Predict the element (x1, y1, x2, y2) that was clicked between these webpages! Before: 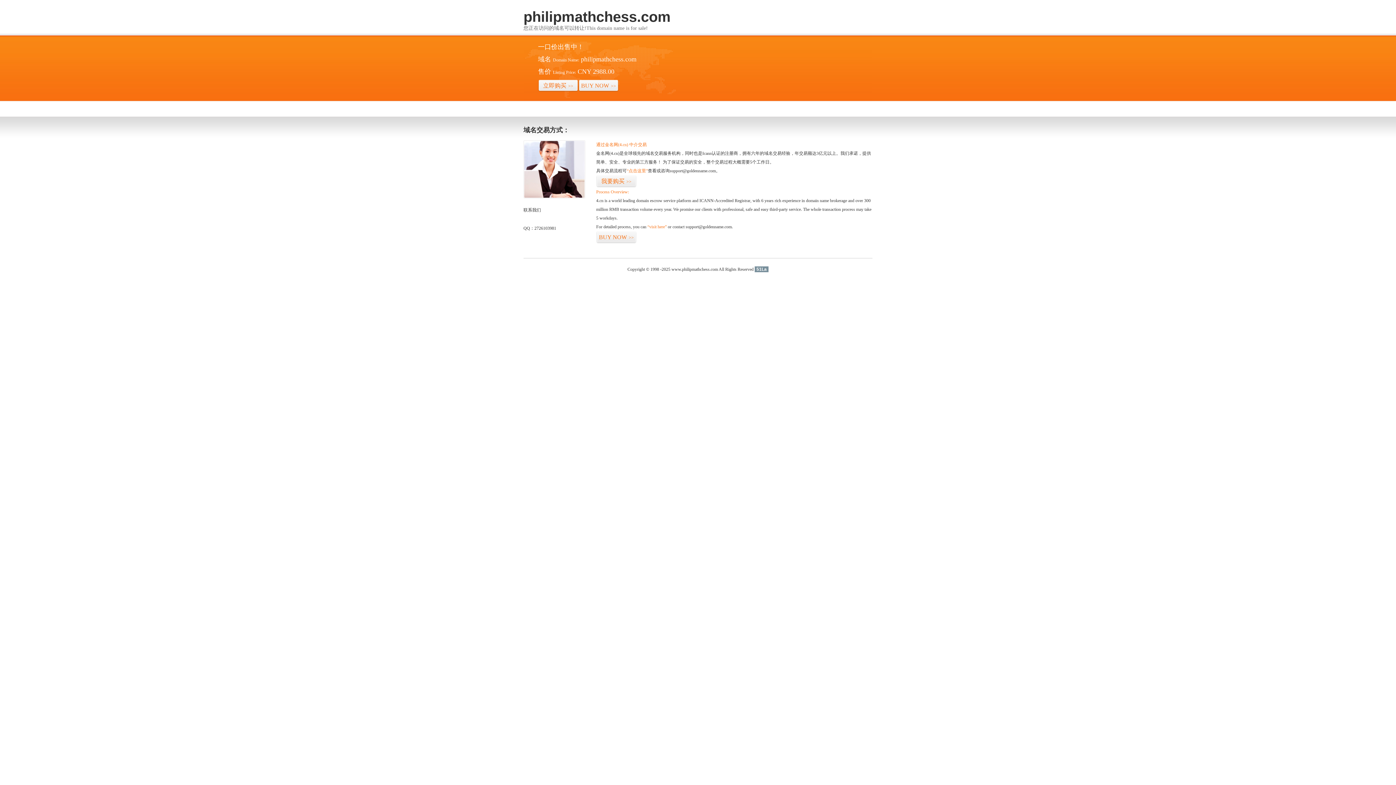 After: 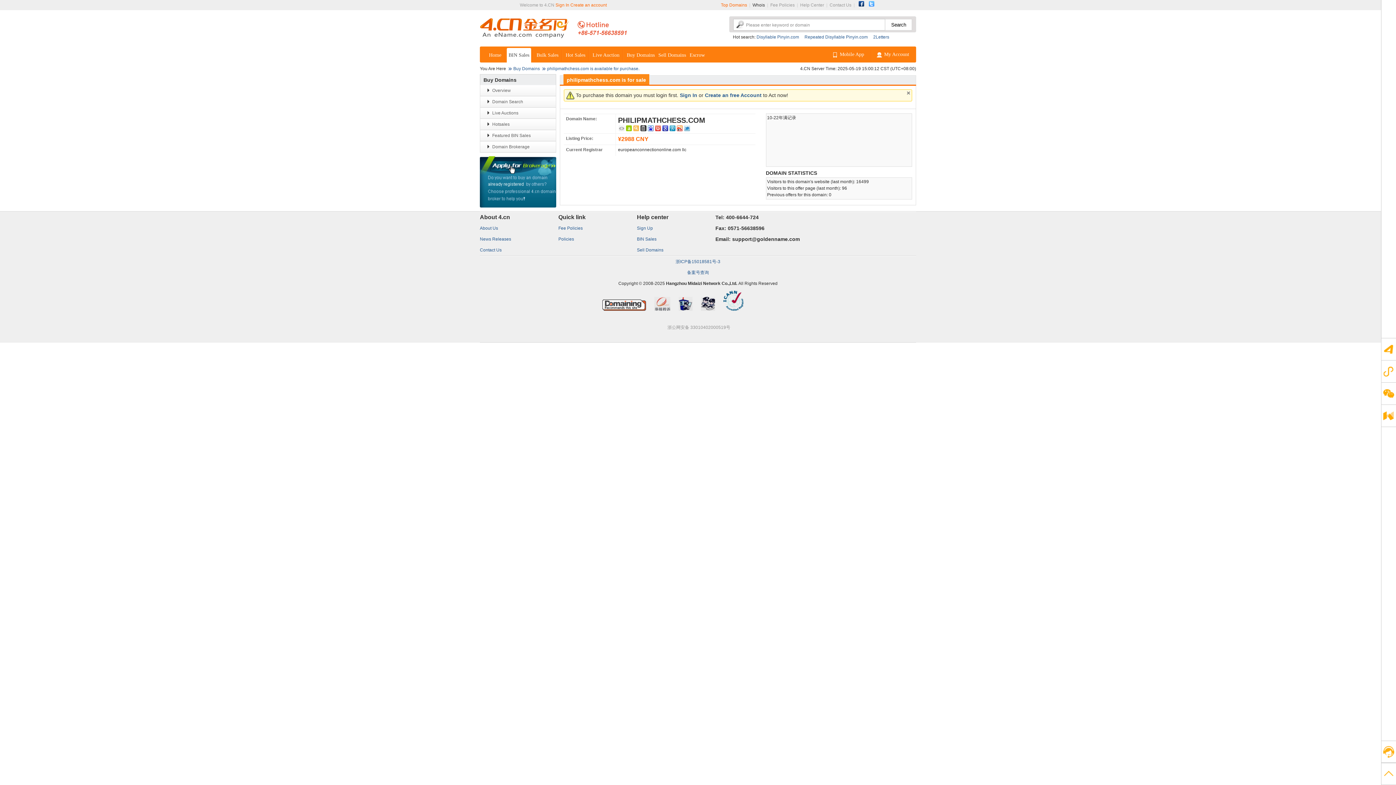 Action: bbox: (538, 79, 578, 92) label: 立即购买>>